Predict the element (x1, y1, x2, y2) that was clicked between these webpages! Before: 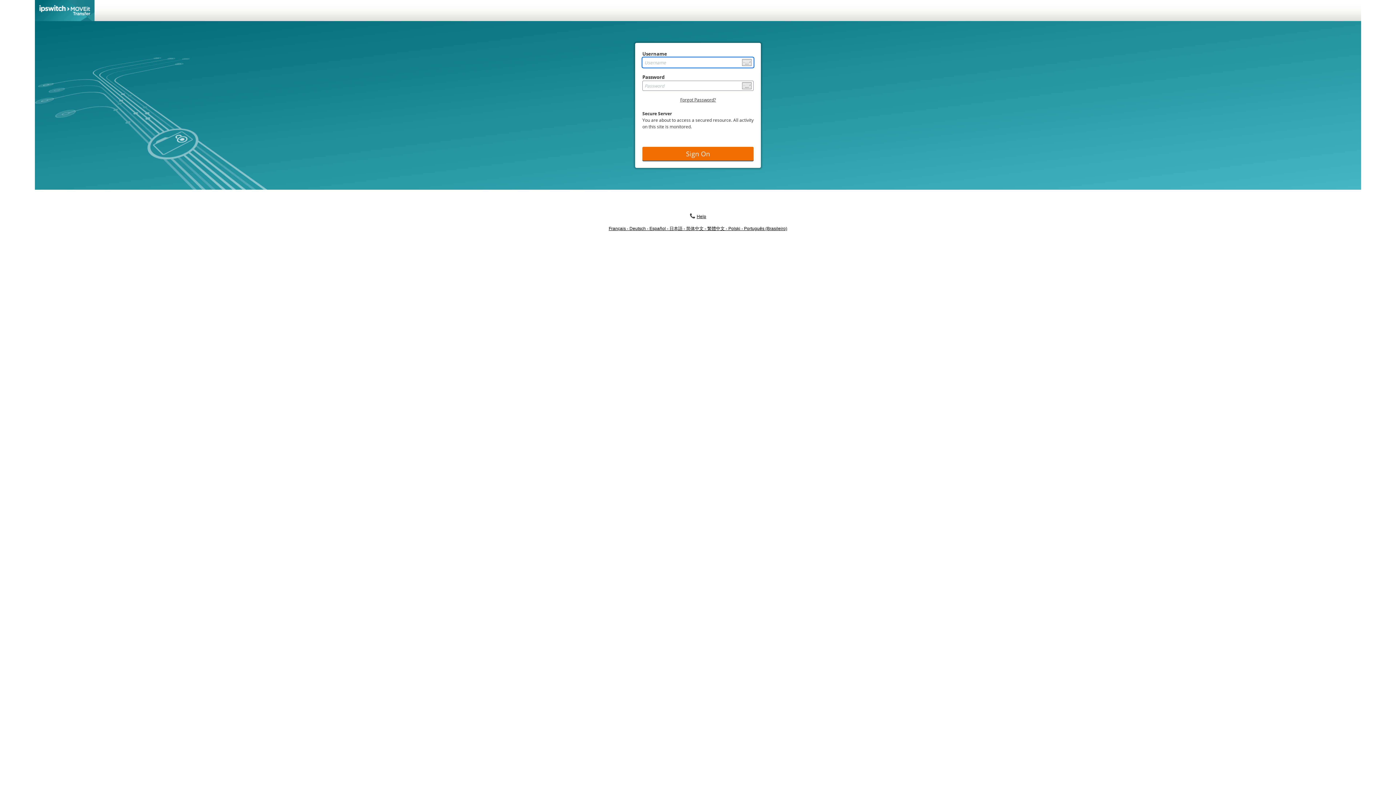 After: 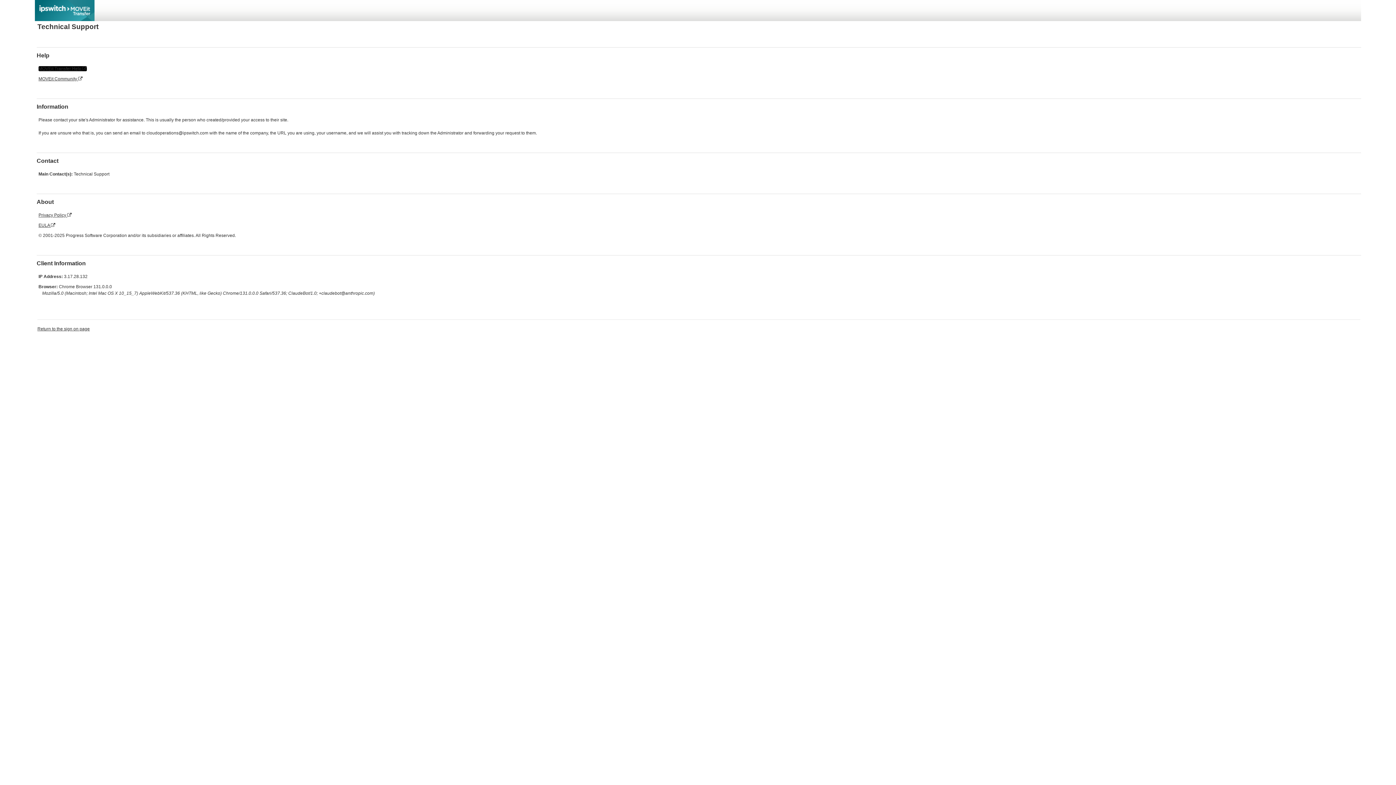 Action: label: Help bbox: (690, 214, 706, 219)